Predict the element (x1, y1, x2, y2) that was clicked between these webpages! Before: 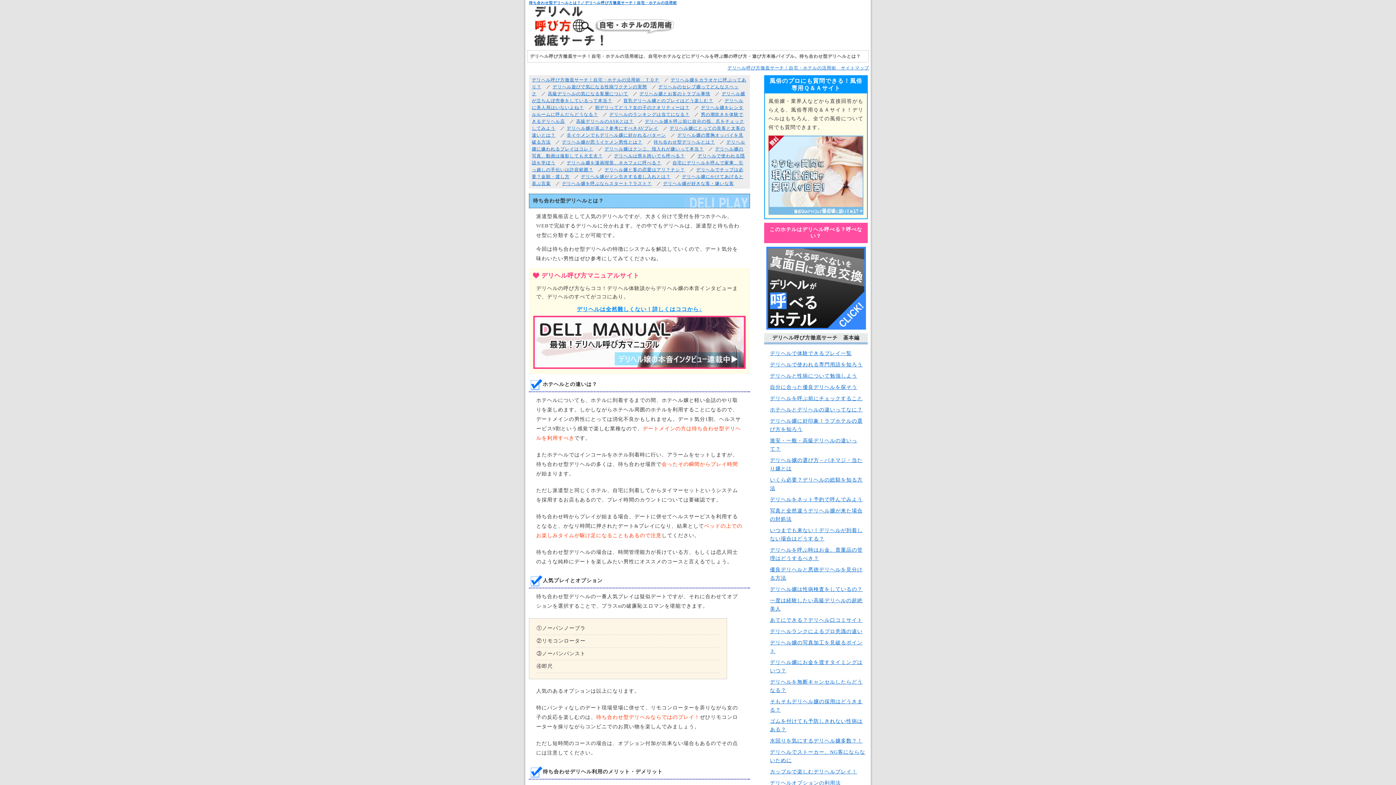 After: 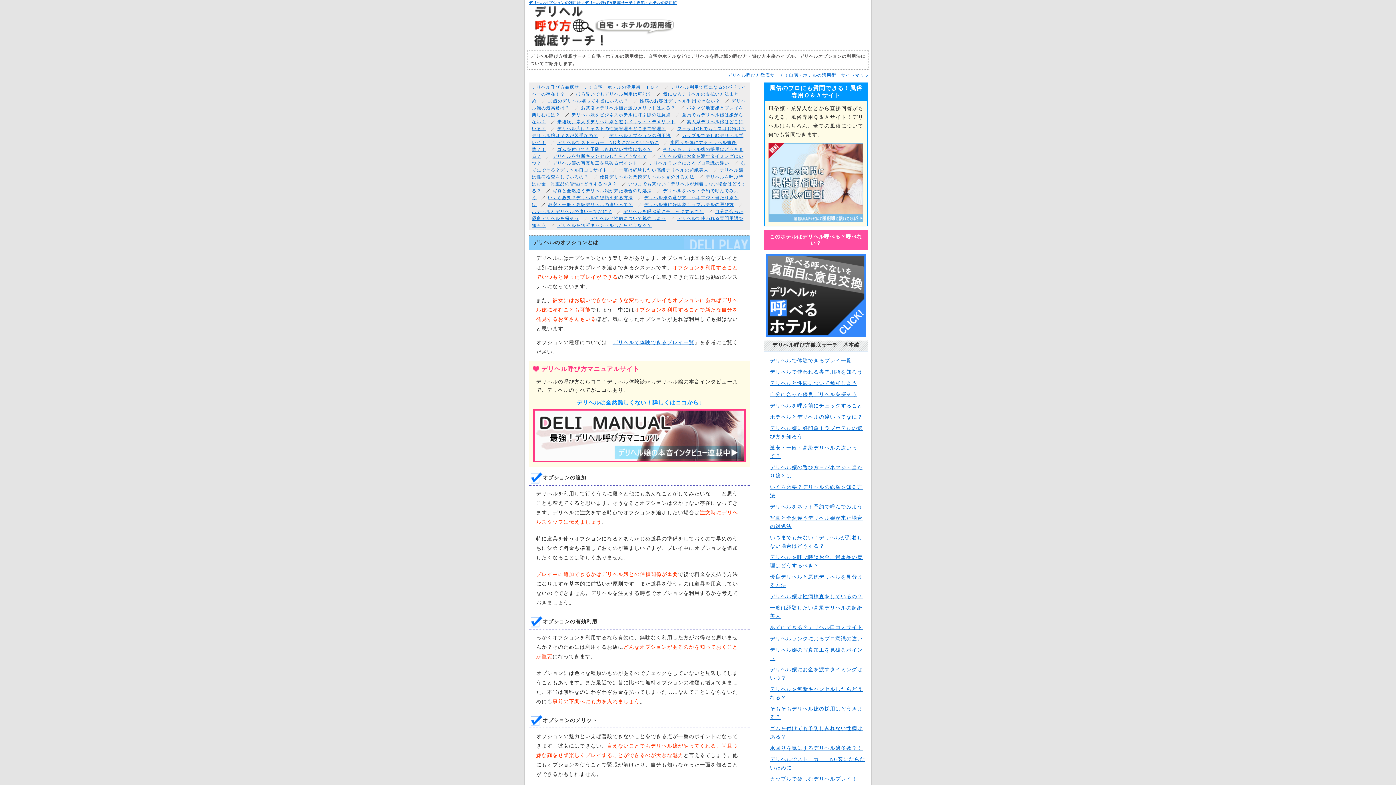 Action: bbox: (770, 780, 841, 786) label: デリヘルオプションの利用法